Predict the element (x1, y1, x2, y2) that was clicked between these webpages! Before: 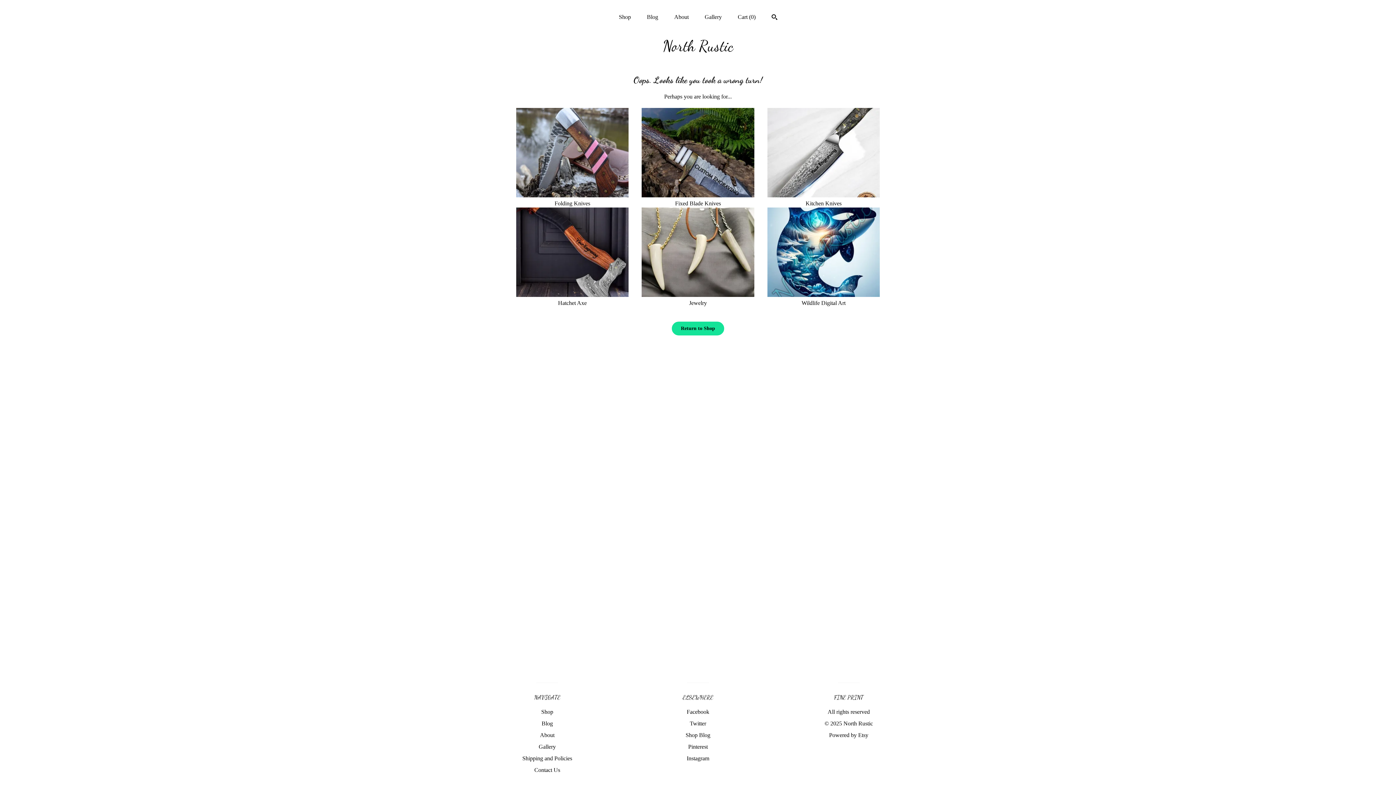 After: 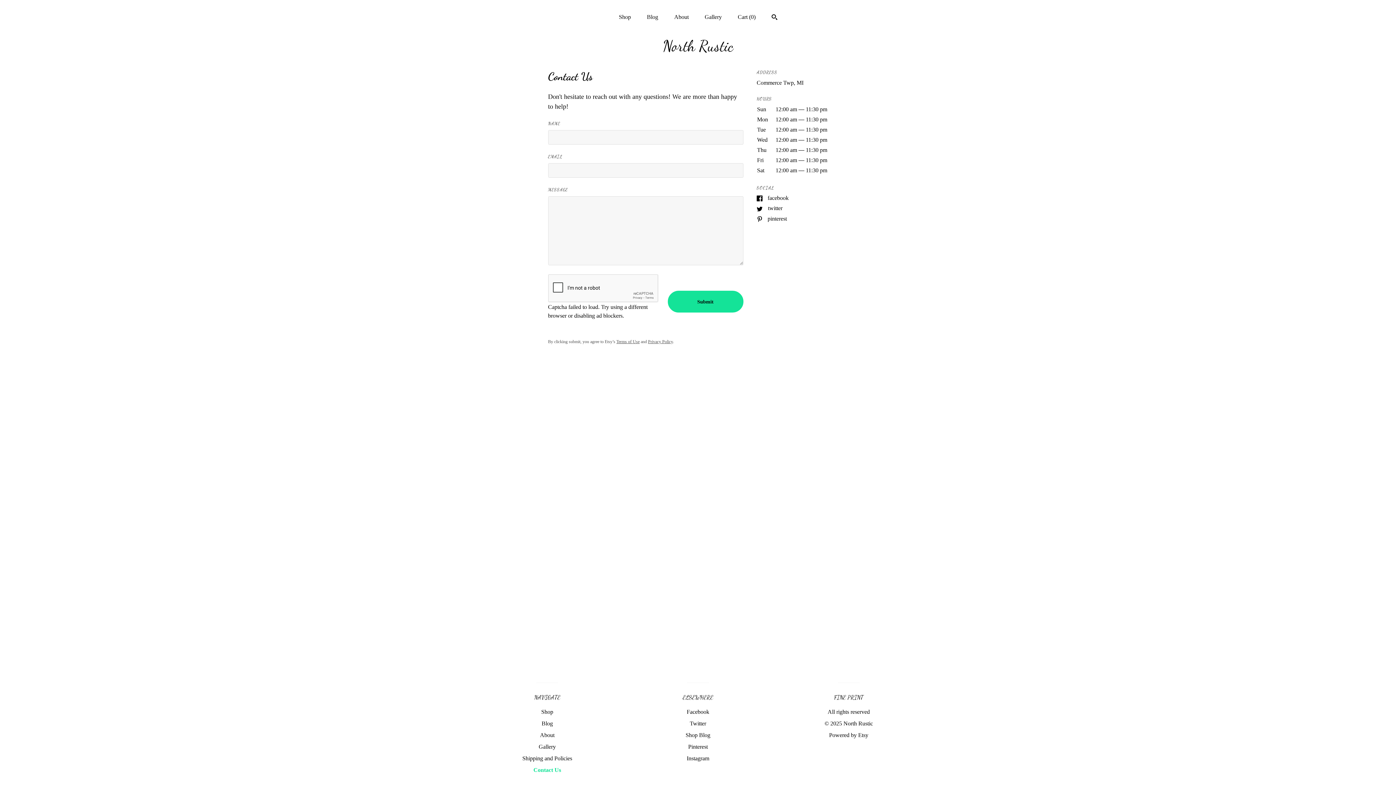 Action: bbox: (534, 767, 560, 773) label: Contact Us